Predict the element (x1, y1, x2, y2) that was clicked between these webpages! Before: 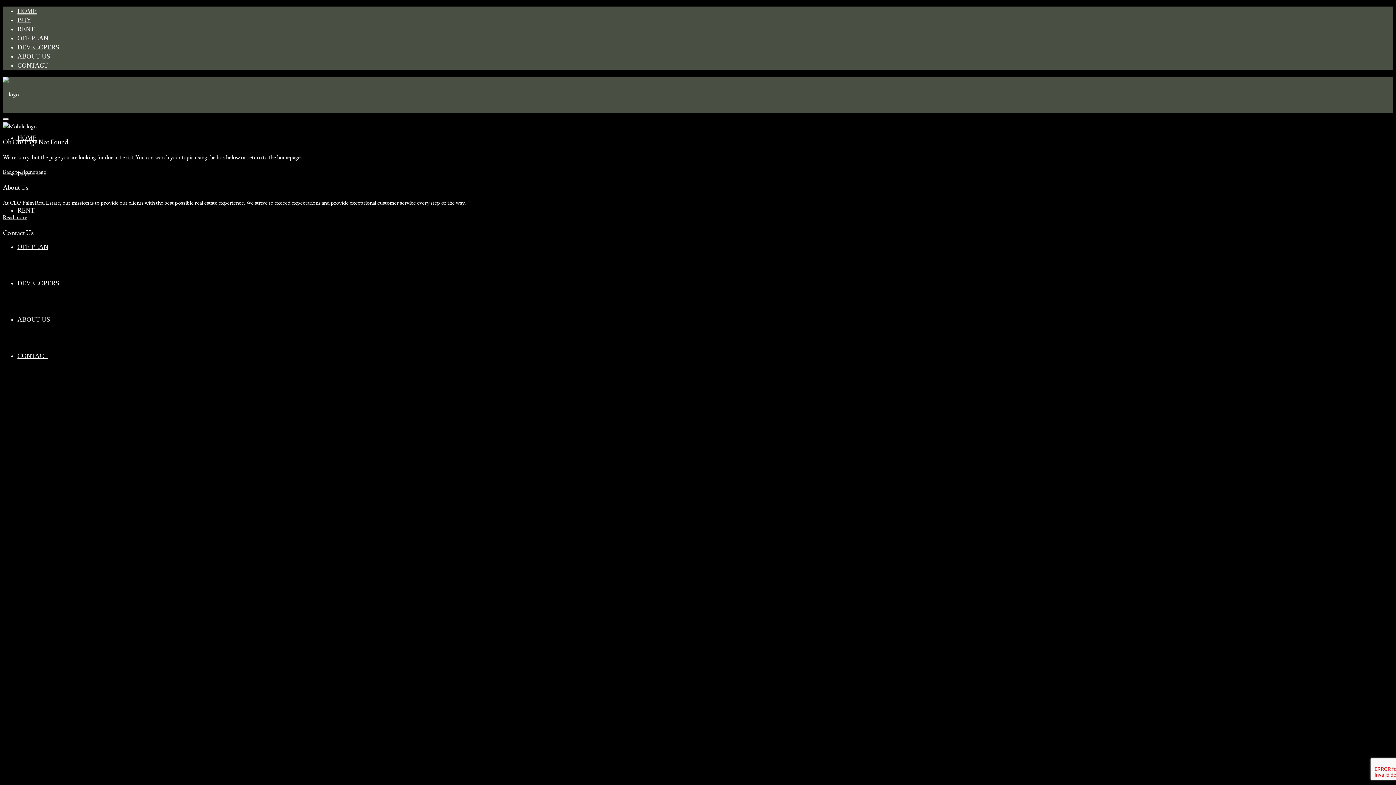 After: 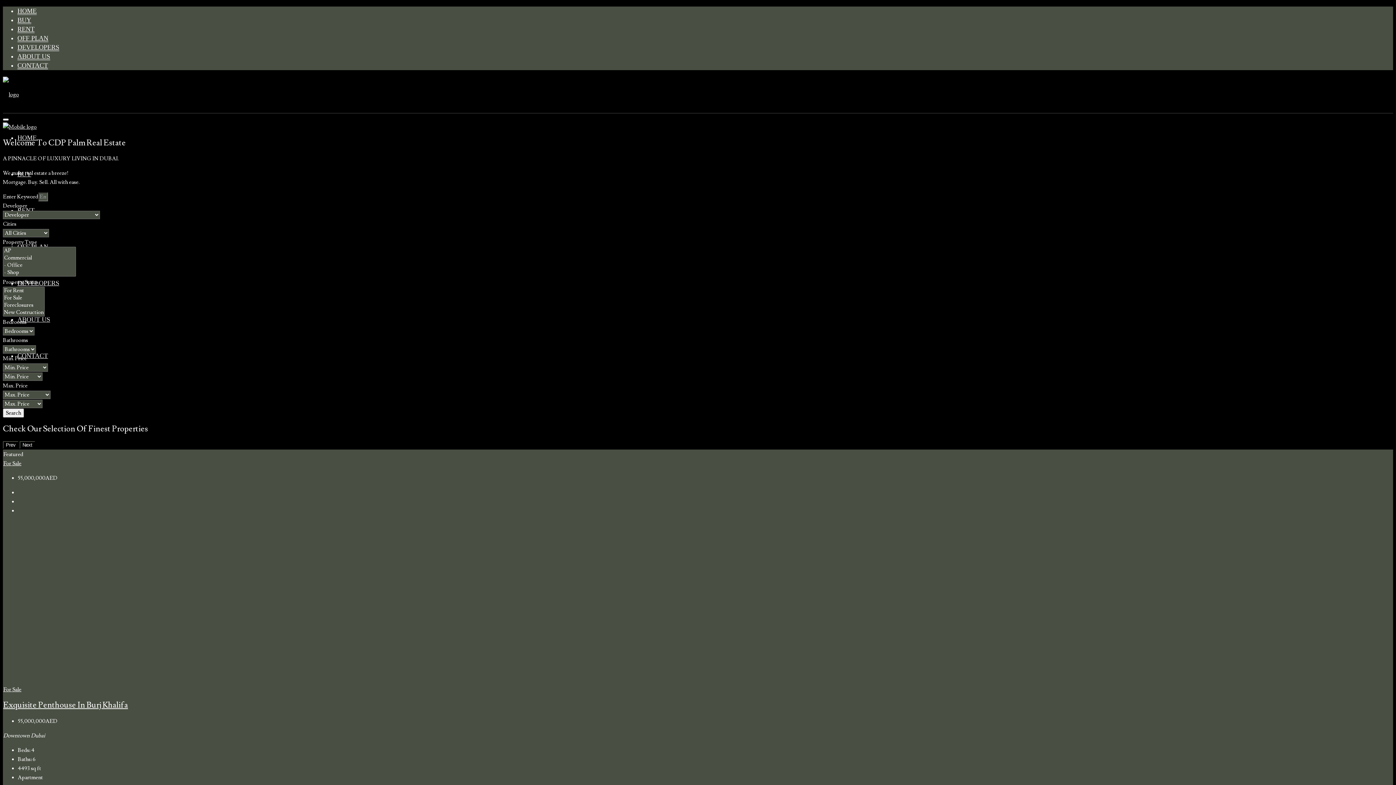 Action: label: Back to Homepage bbox: (2, 168, 46, 175)